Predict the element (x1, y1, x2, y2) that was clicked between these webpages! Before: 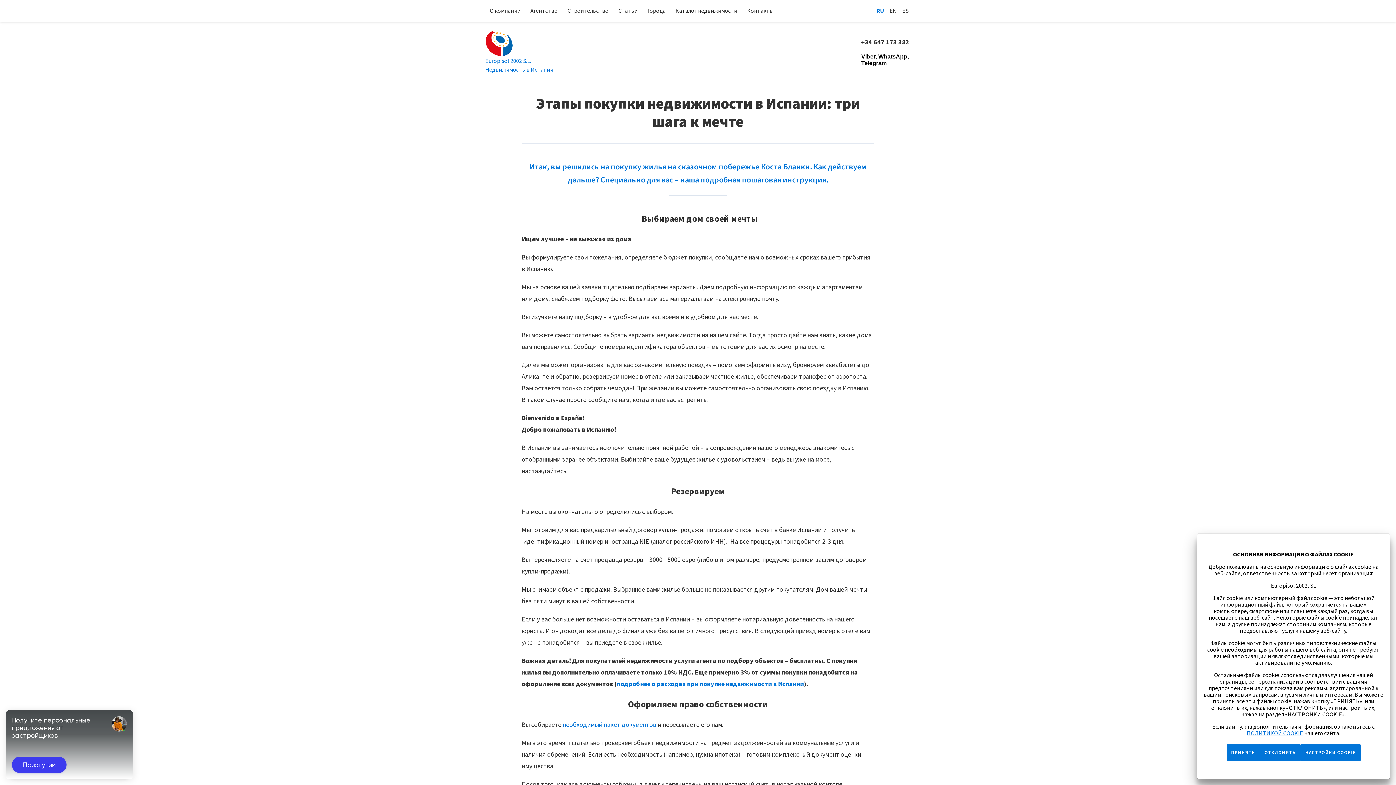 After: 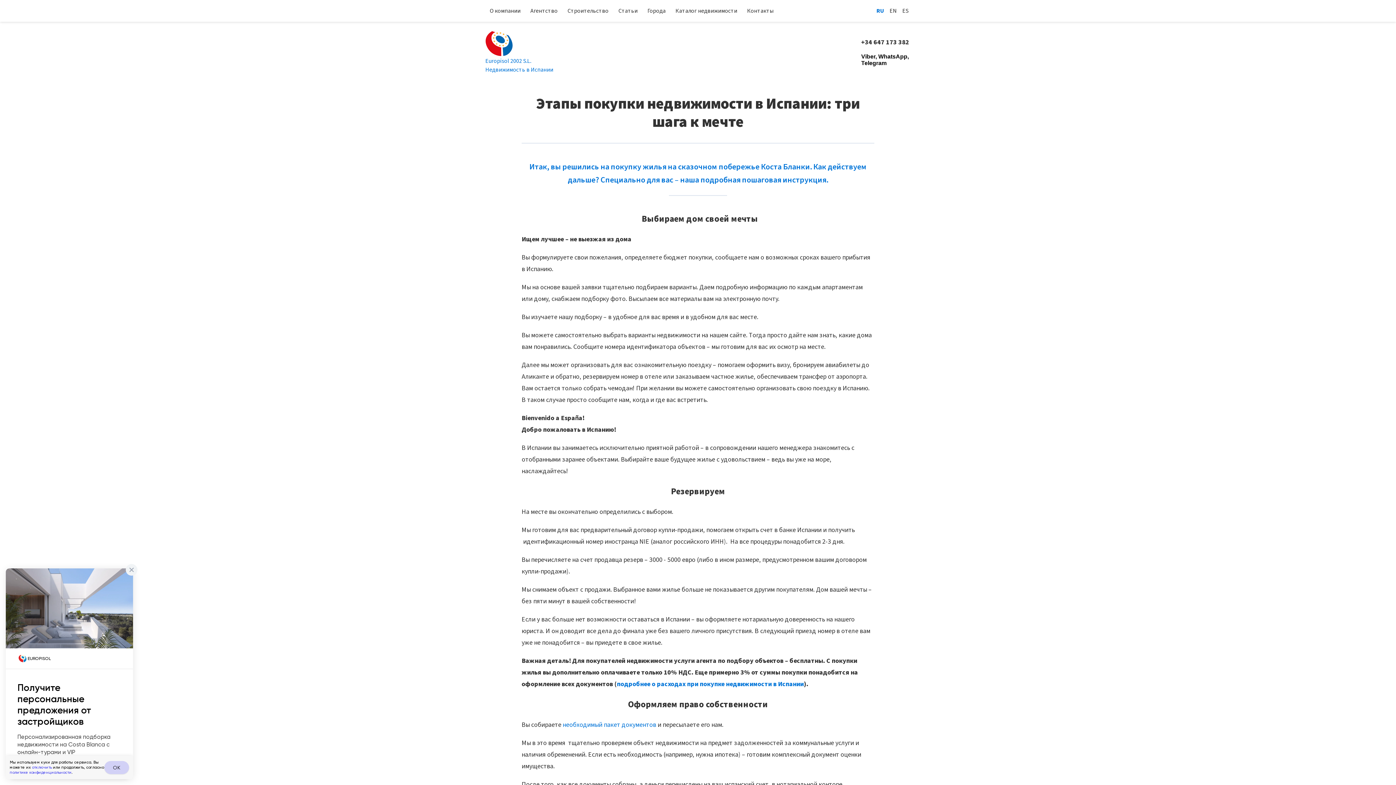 Action: label: ОТКЛОНИТЬ bbox: (1260, 744, 1300, 761)